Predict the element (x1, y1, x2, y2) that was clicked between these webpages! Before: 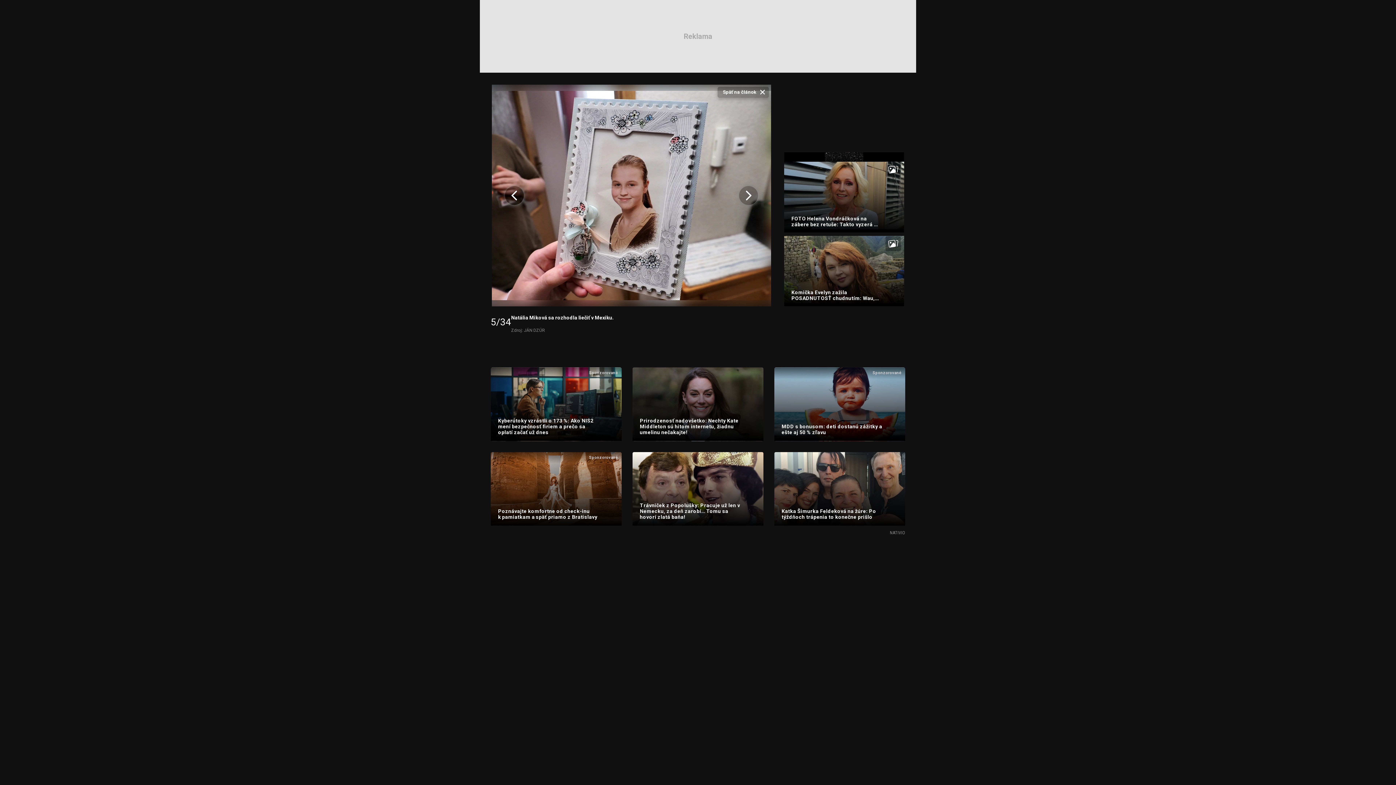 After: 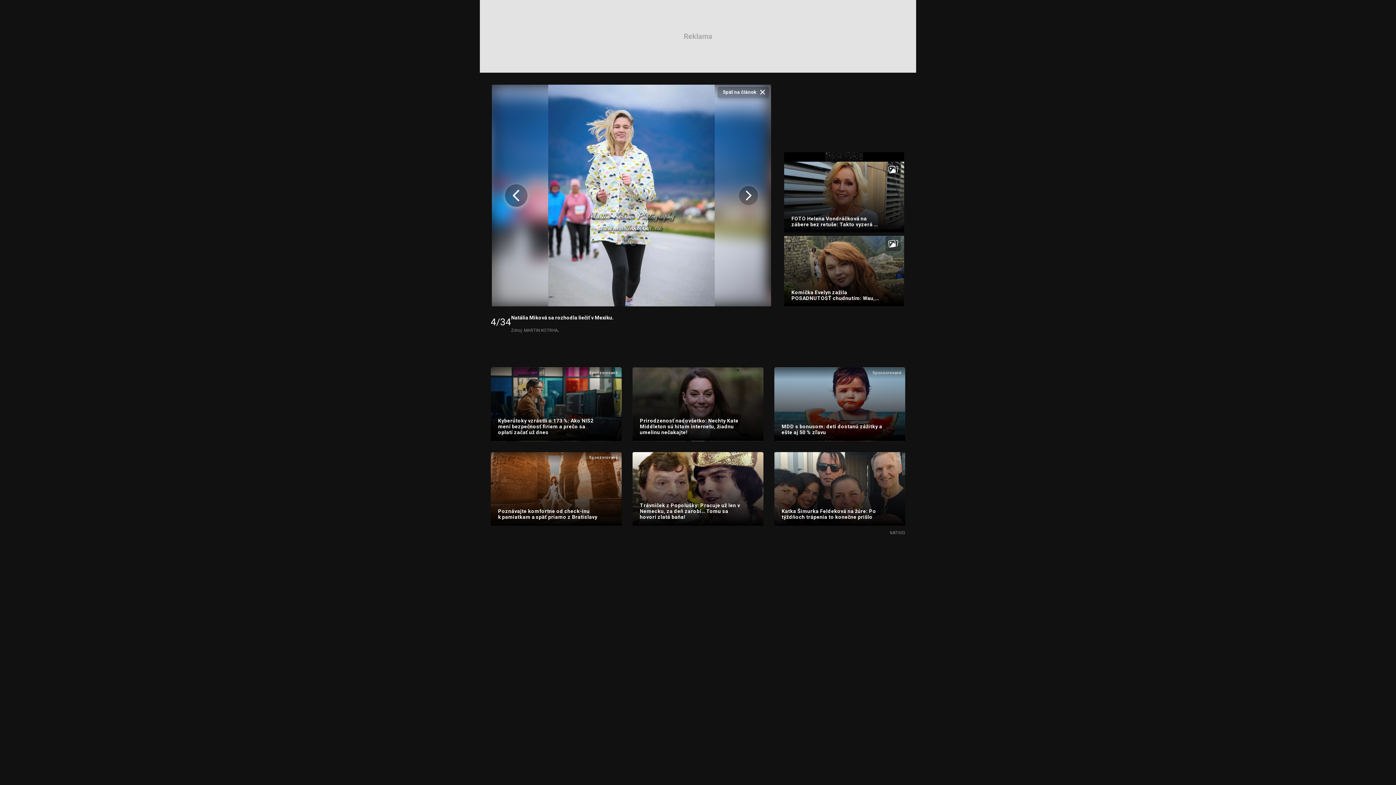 Action: bbox: (492, 84, 631, 306) label: Predchádzajúci obrázok